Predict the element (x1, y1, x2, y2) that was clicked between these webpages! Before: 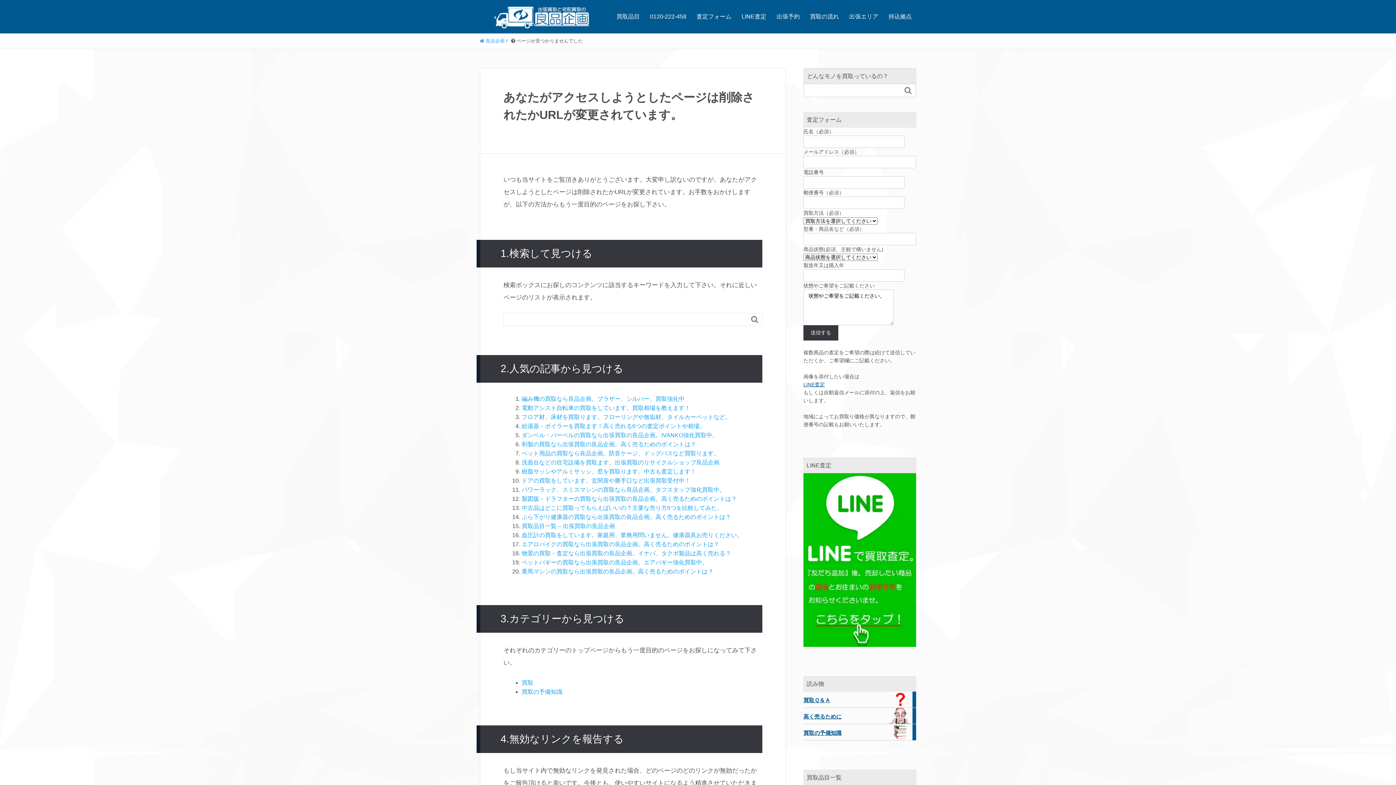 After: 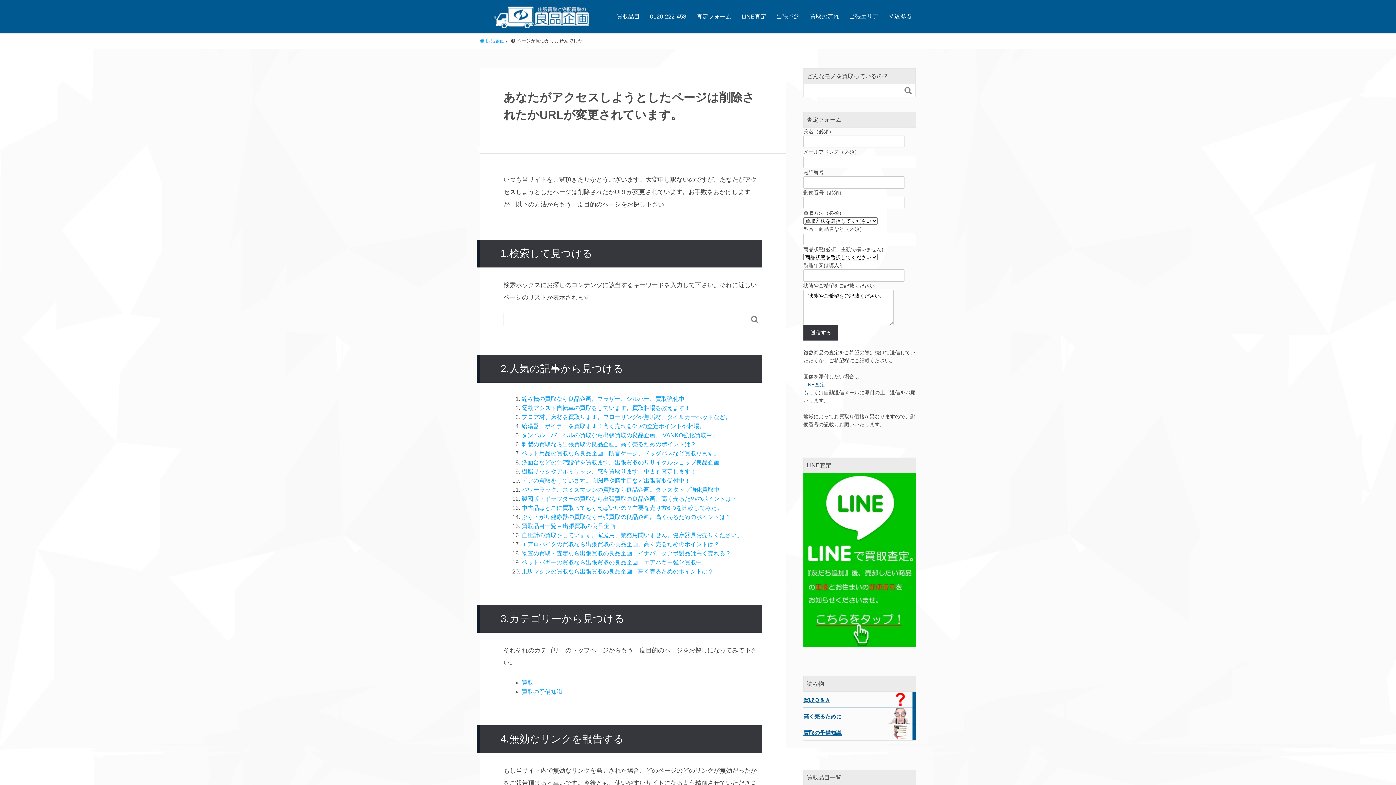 Action: bbox: (803, 473, 916, 647)